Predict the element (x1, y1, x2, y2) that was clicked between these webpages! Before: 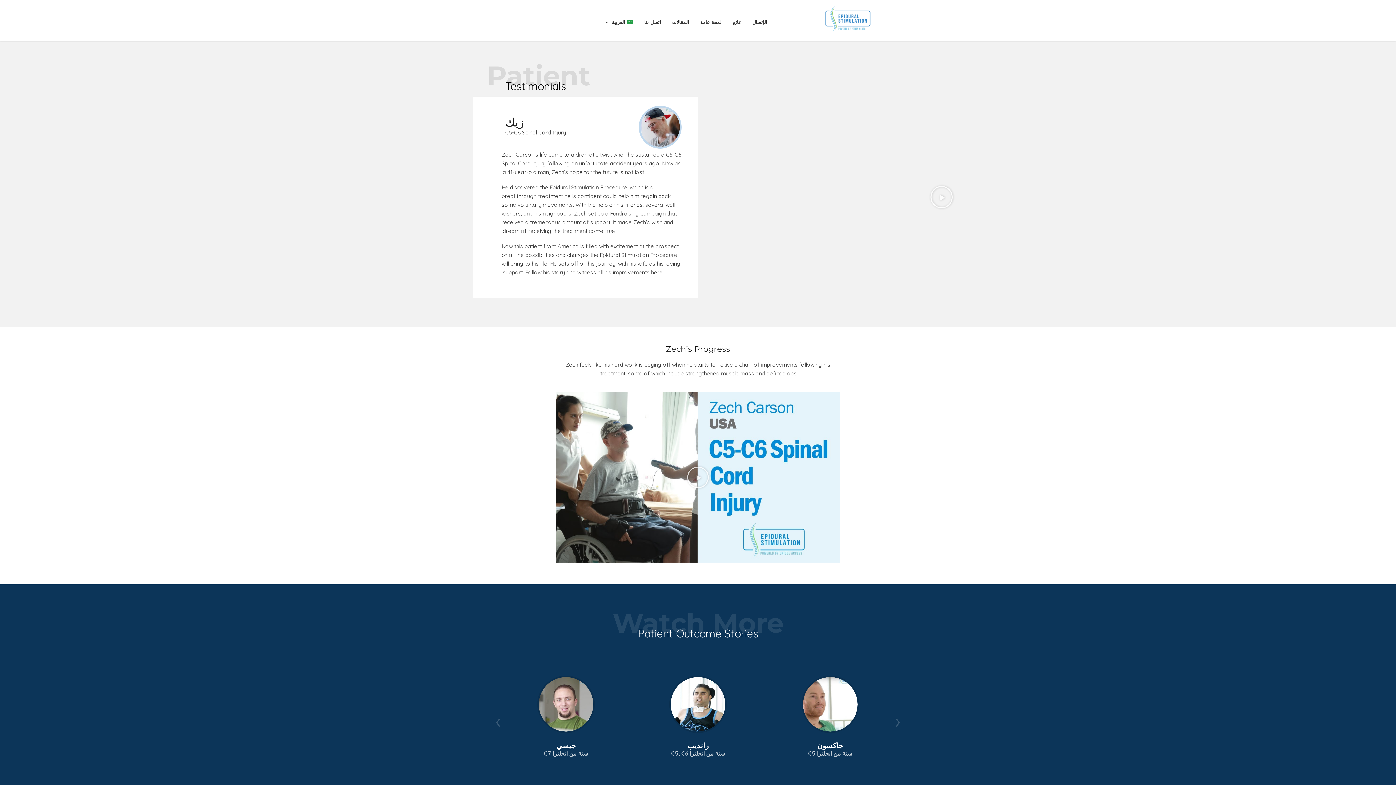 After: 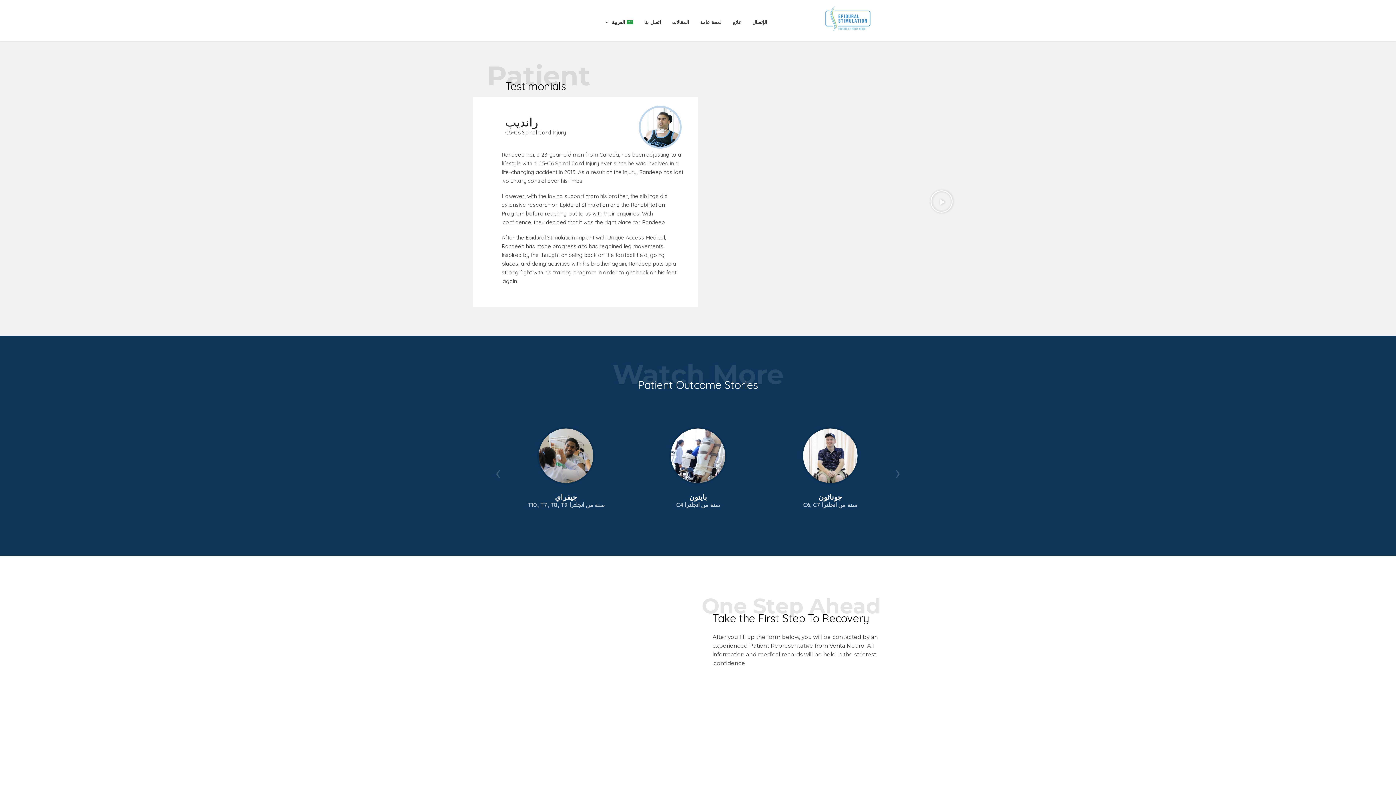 Action: label: رانديب bbox: (687, 741, 709, 750)